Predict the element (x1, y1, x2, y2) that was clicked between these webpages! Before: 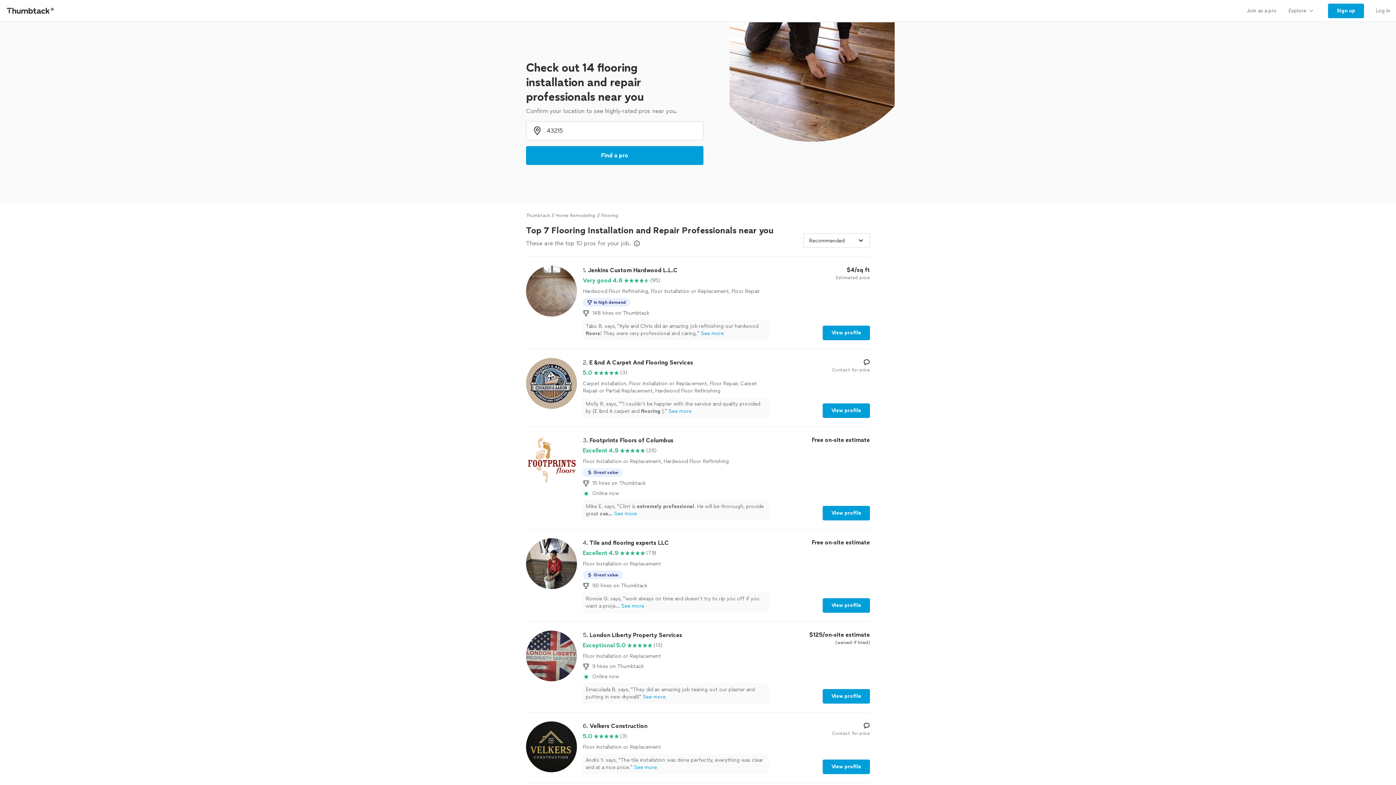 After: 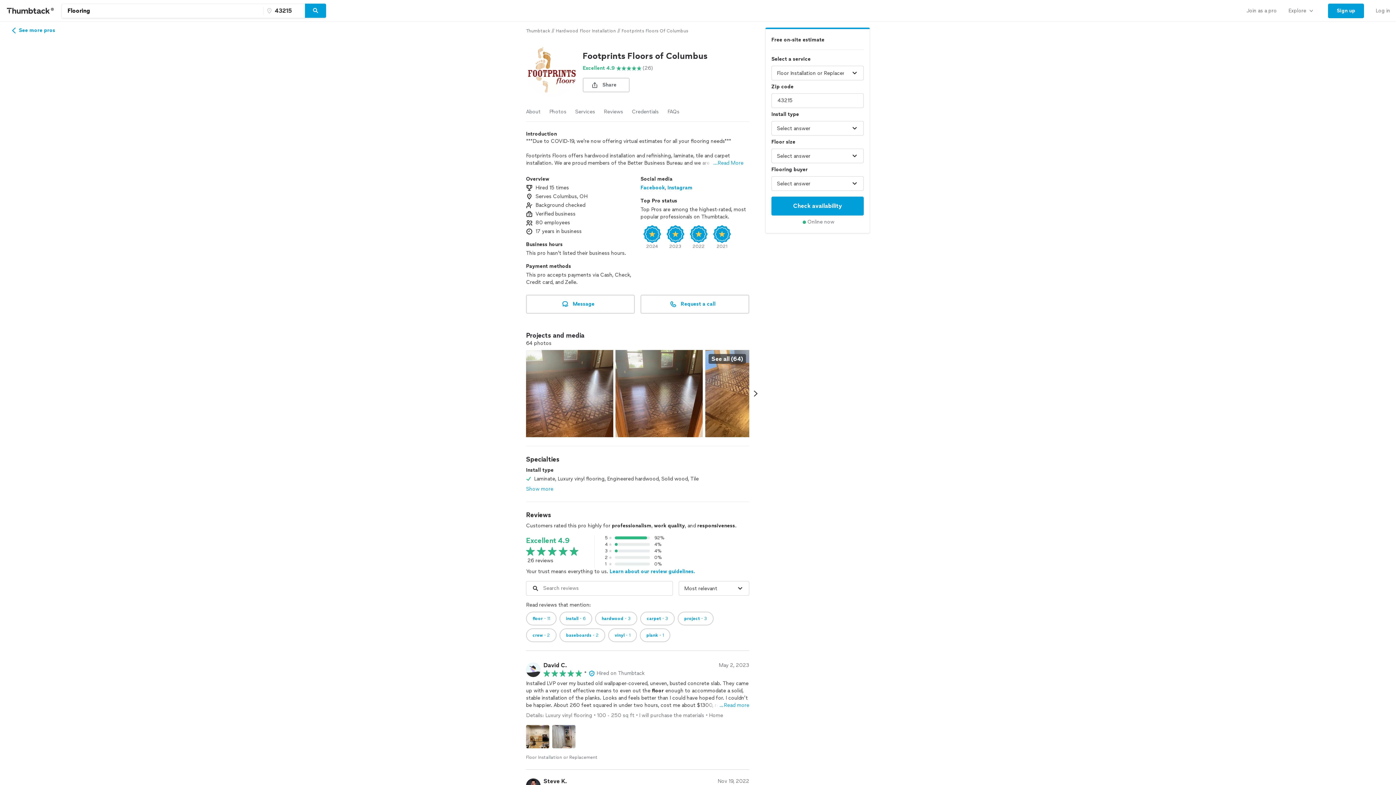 Action: bbox: (822, 506, 870, 520) label: View profile